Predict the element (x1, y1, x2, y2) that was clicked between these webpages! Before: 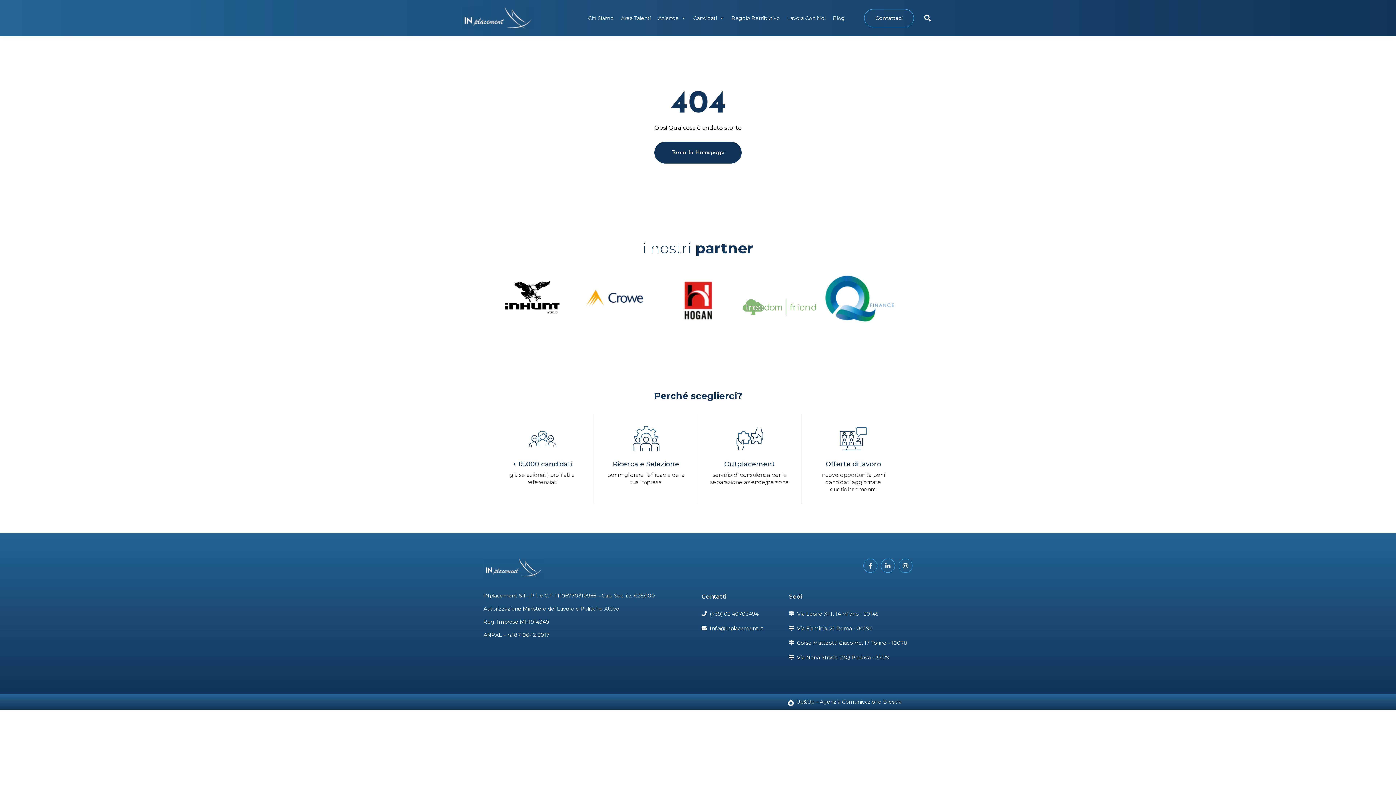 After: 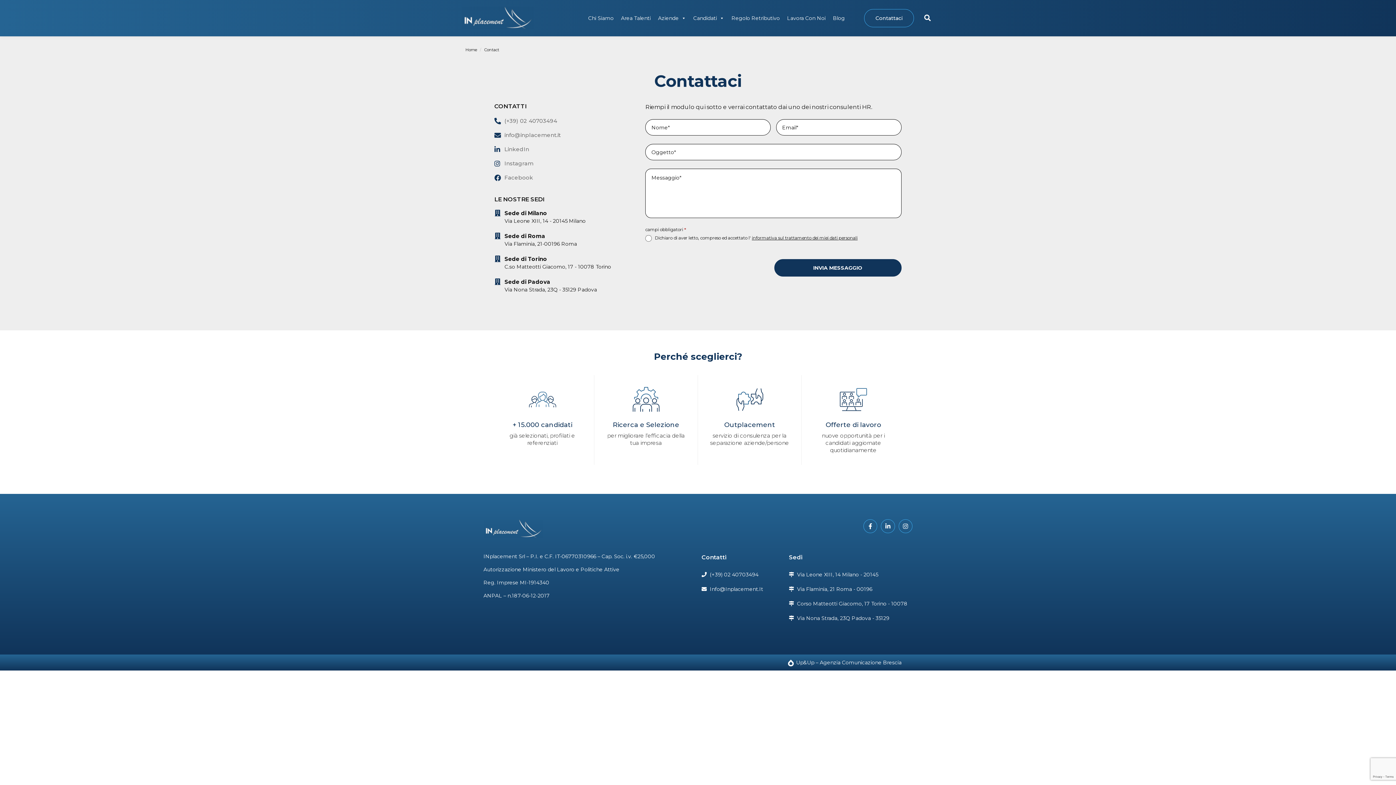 Action: bbox: (864, 9, 914, 27) label: Contattaci